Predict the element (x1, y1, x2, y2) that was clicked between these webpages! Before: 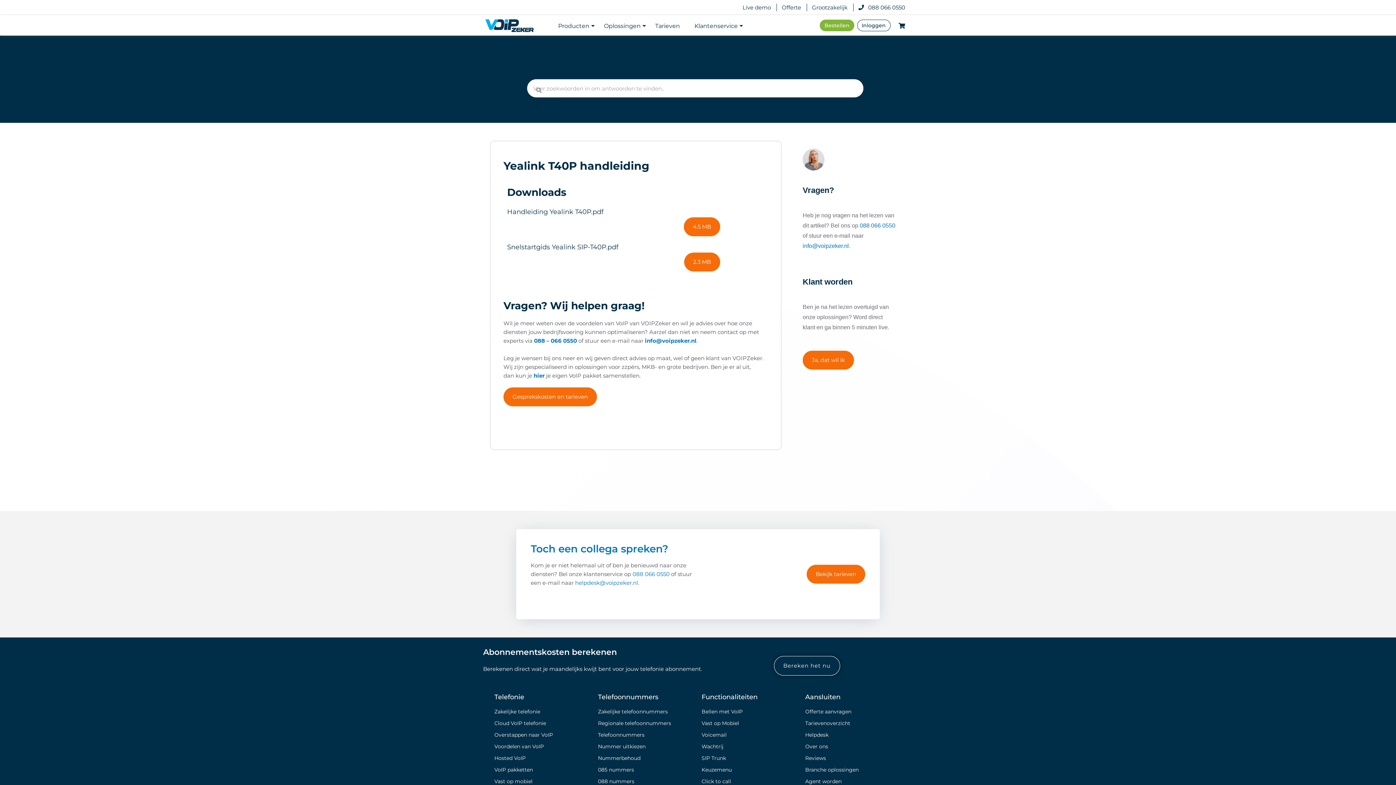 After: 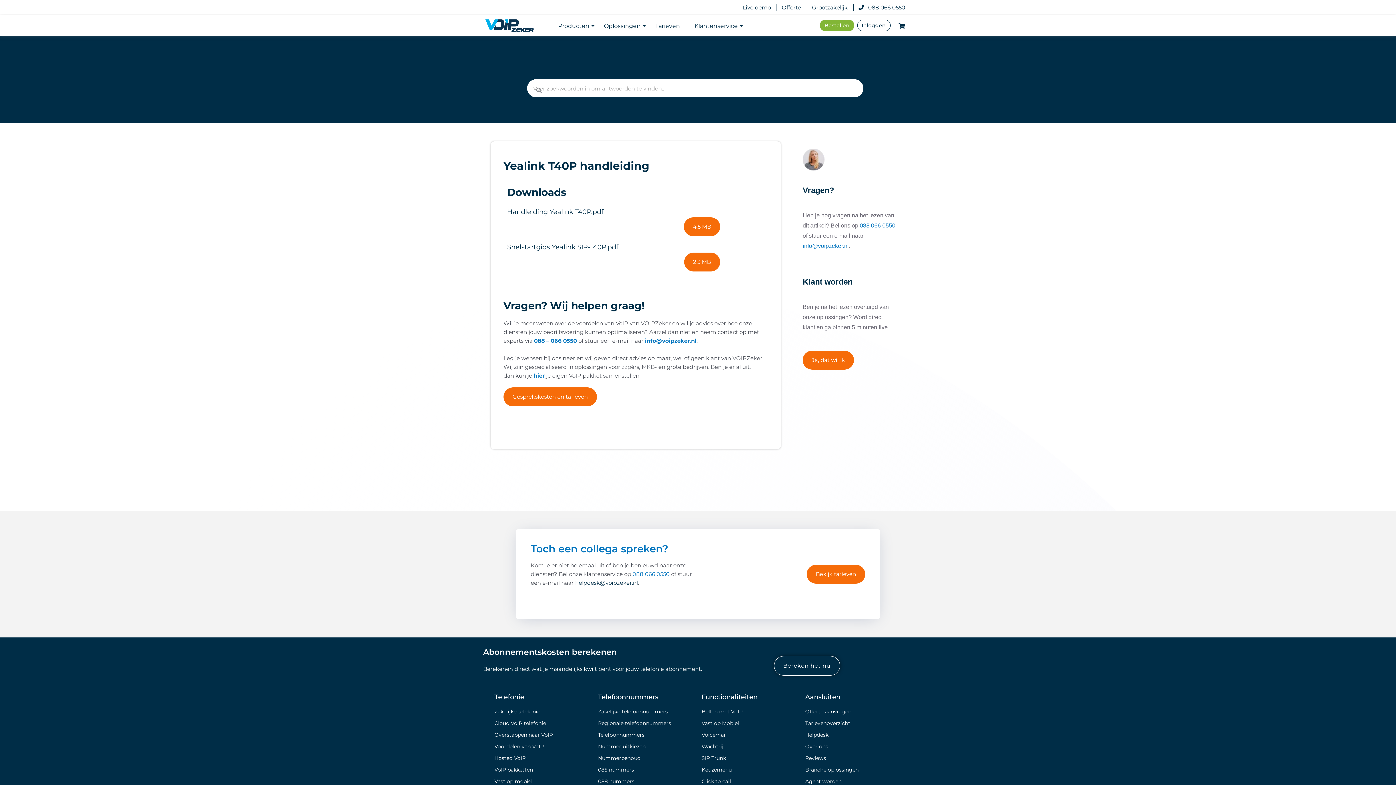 Action: label: helpdesk@voipzeker.nl bbox: (575, 579, 638, 586)